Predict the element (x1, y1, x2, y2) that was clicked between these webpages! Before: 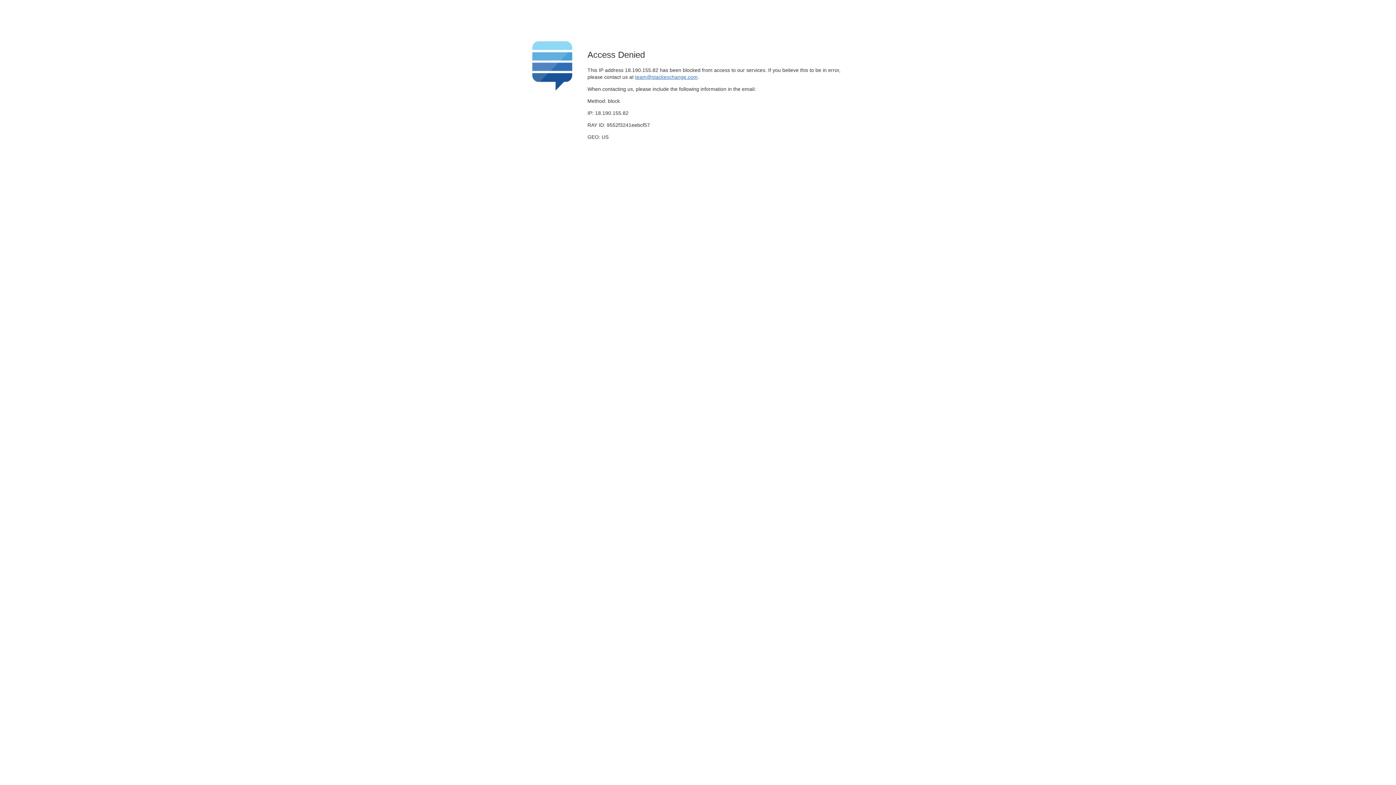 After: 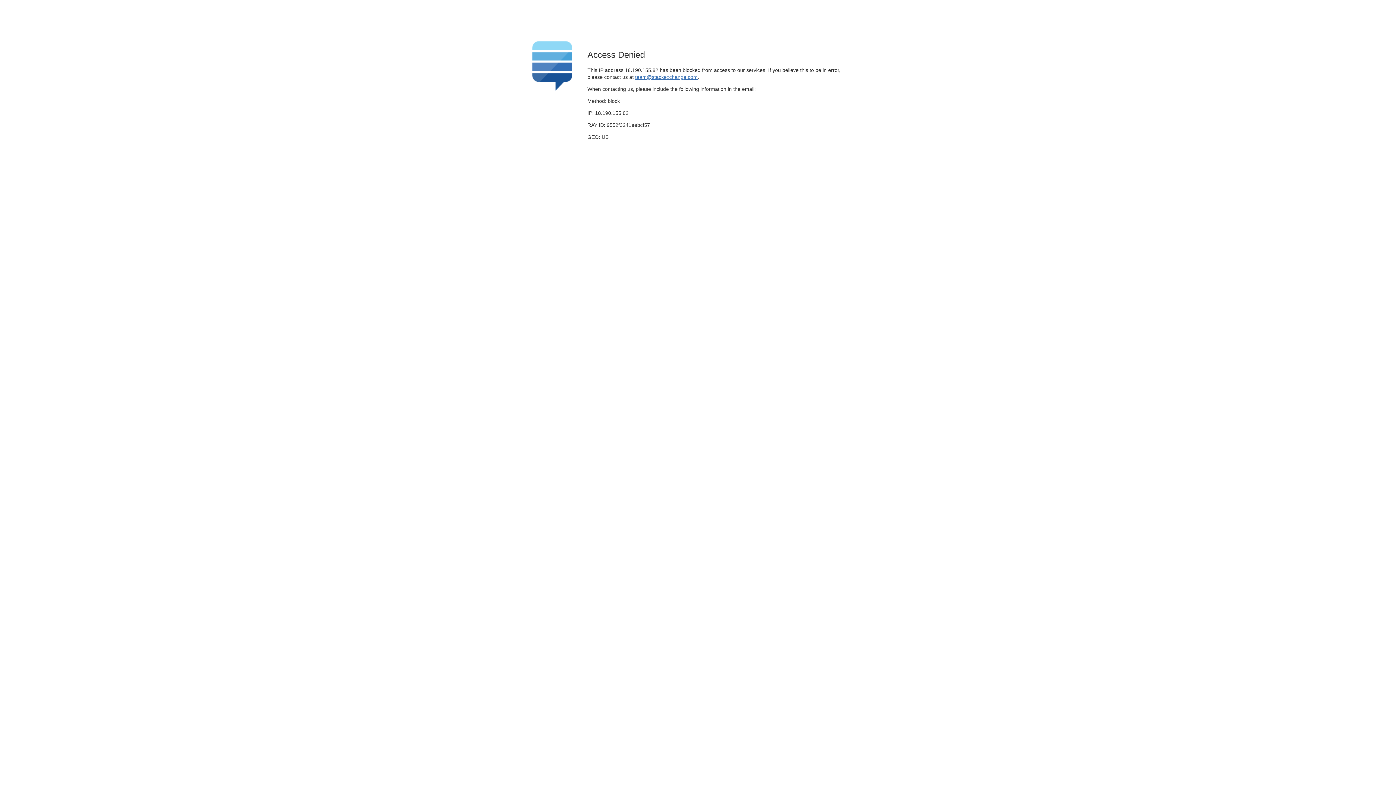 Action: label: team@stackexchange.com bbox: (635, 74, 697, 79)